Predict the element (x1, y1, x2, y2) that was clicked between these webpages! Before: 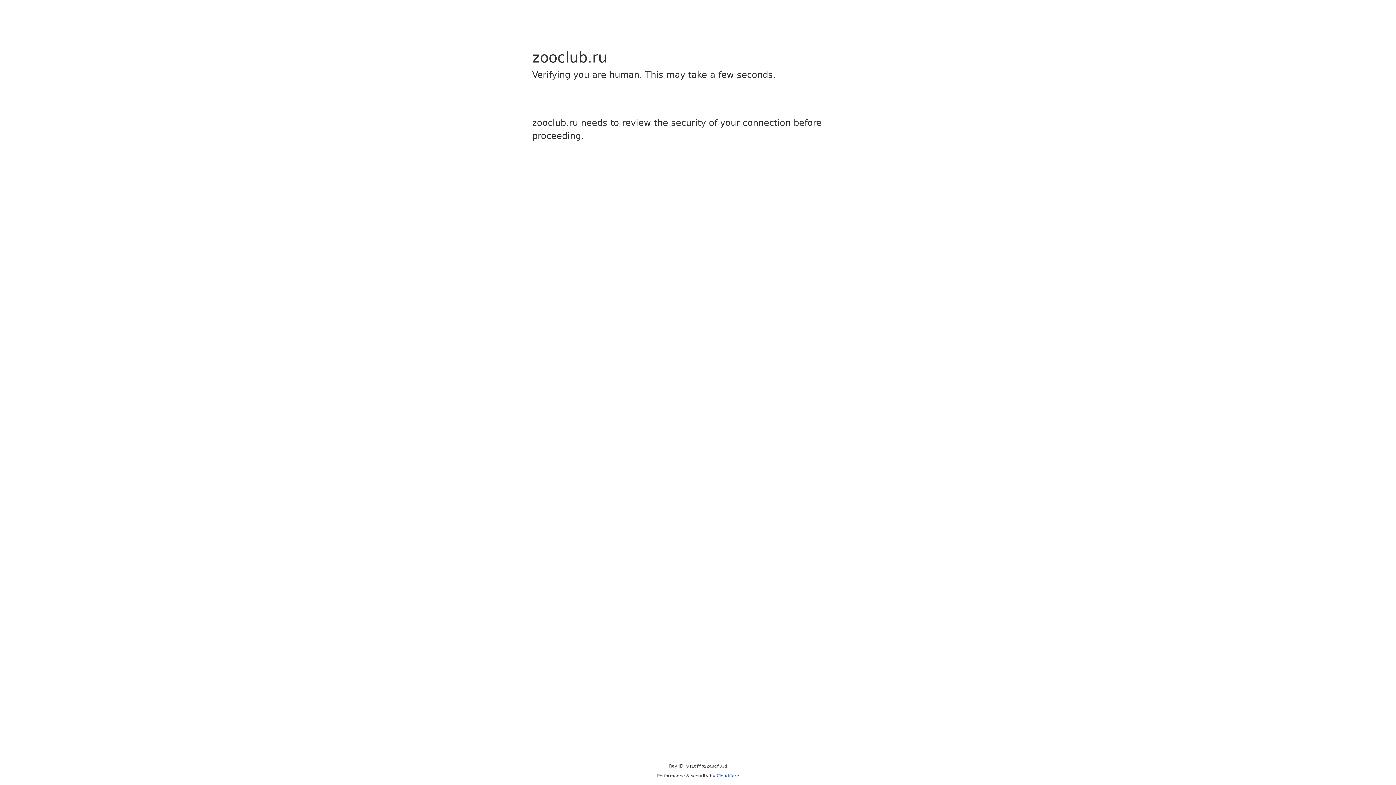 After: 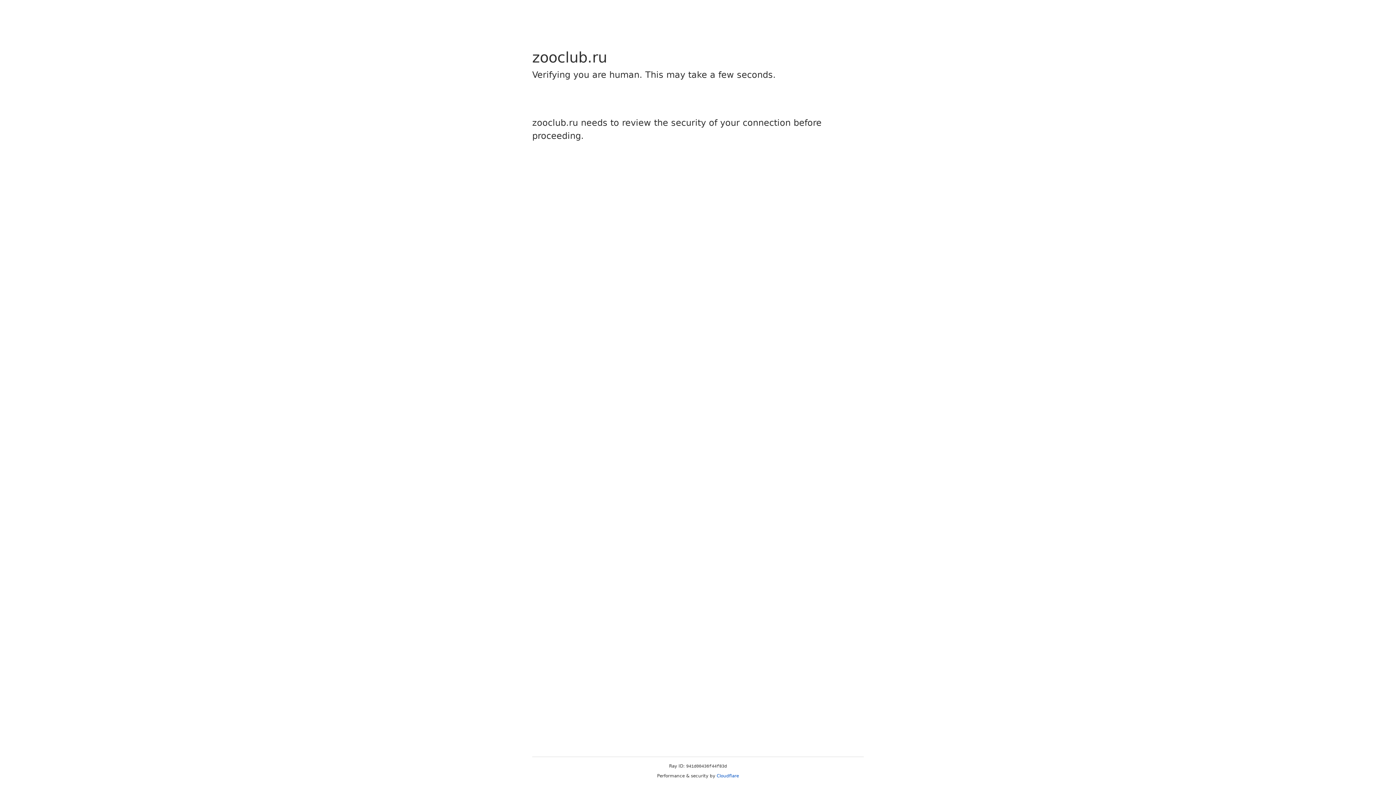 Action: bbox: (716, 773, 739, 778) label: Cloudflare